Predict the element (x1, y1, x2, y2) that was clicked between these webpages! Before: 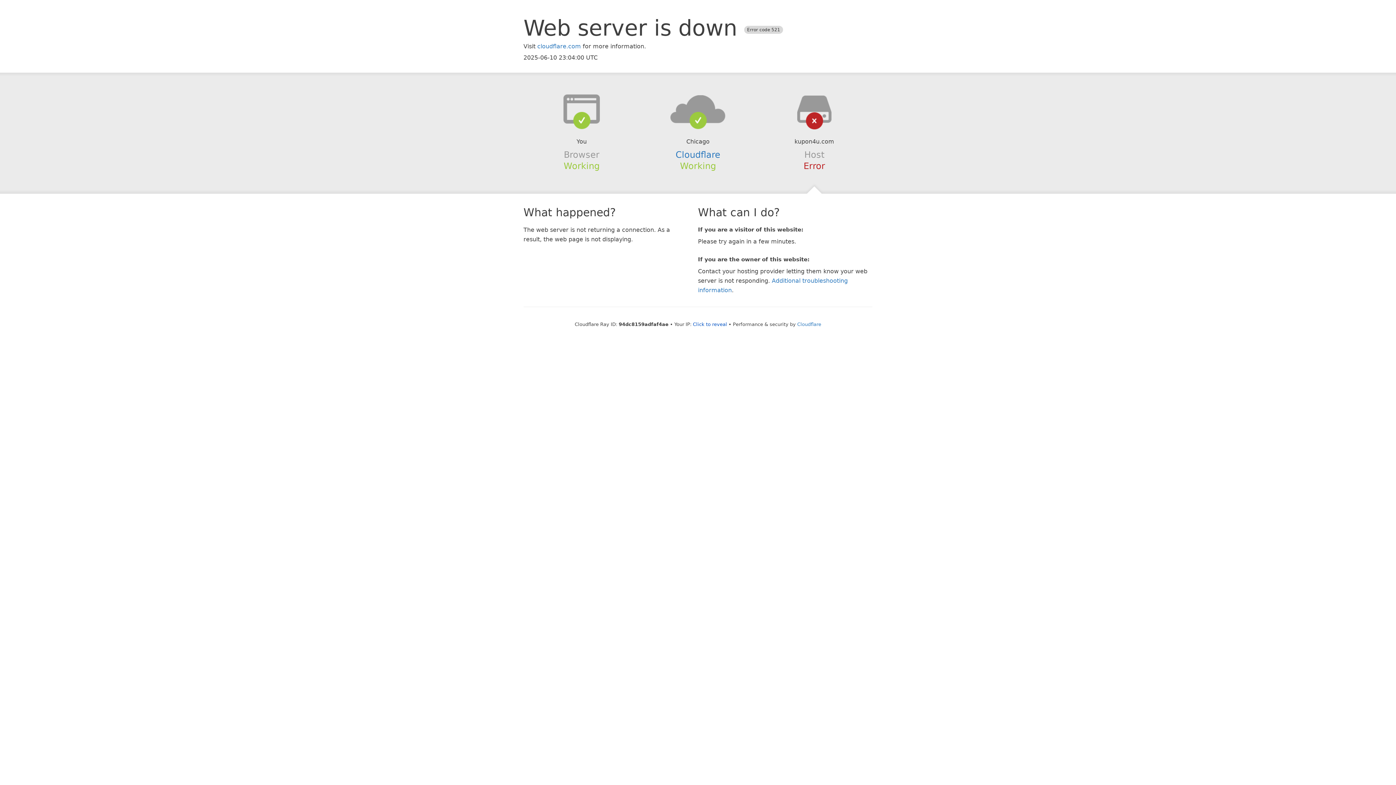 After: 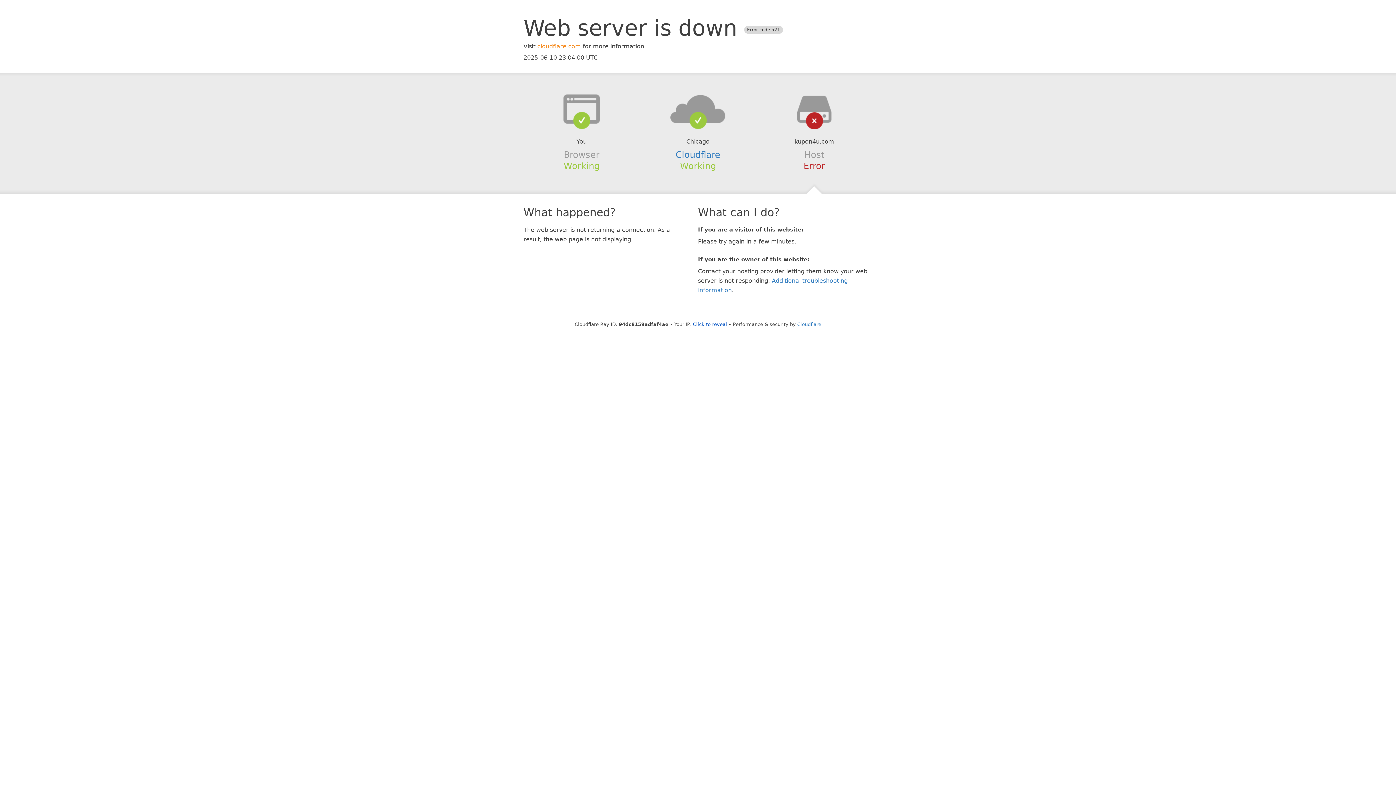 Action: label: cloudflare.com bbox: (537, 42, 581, 49)